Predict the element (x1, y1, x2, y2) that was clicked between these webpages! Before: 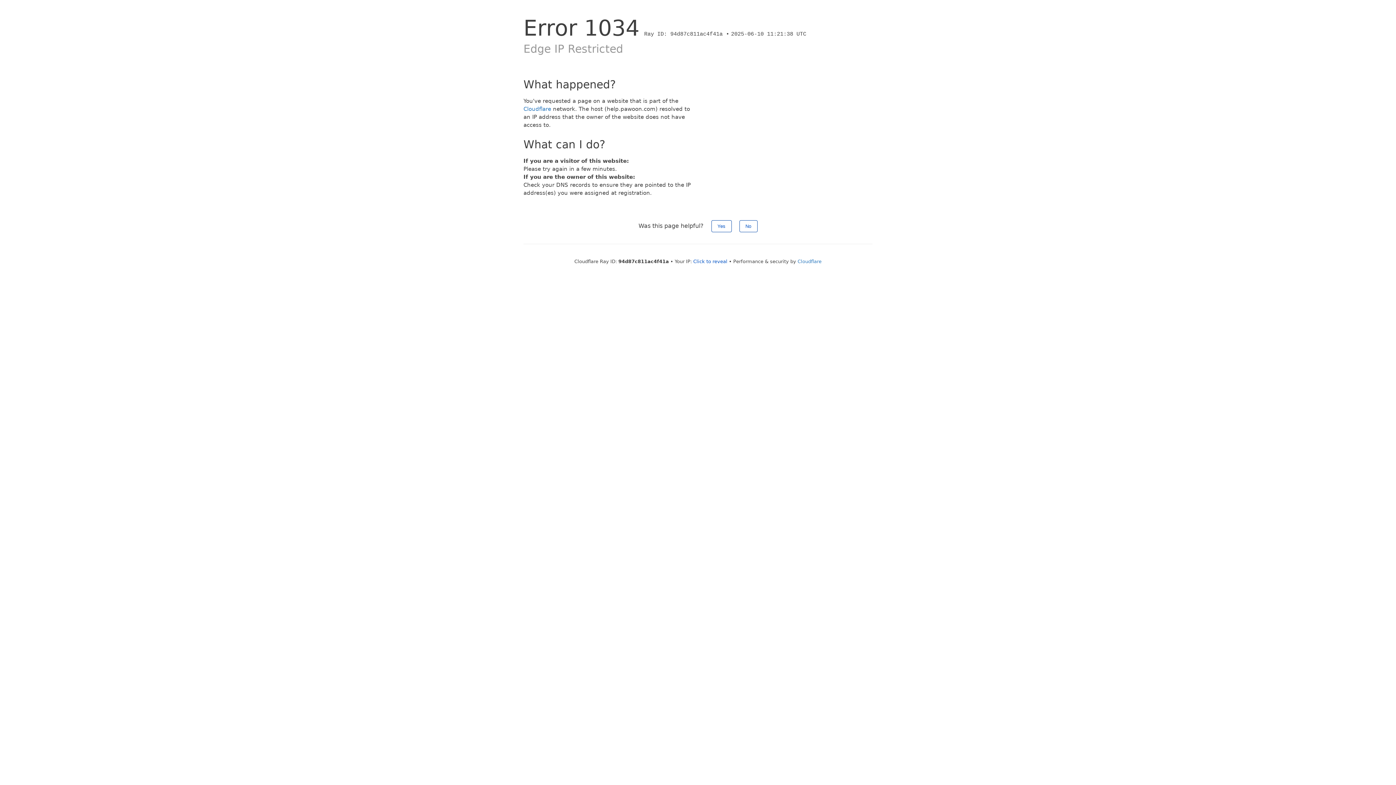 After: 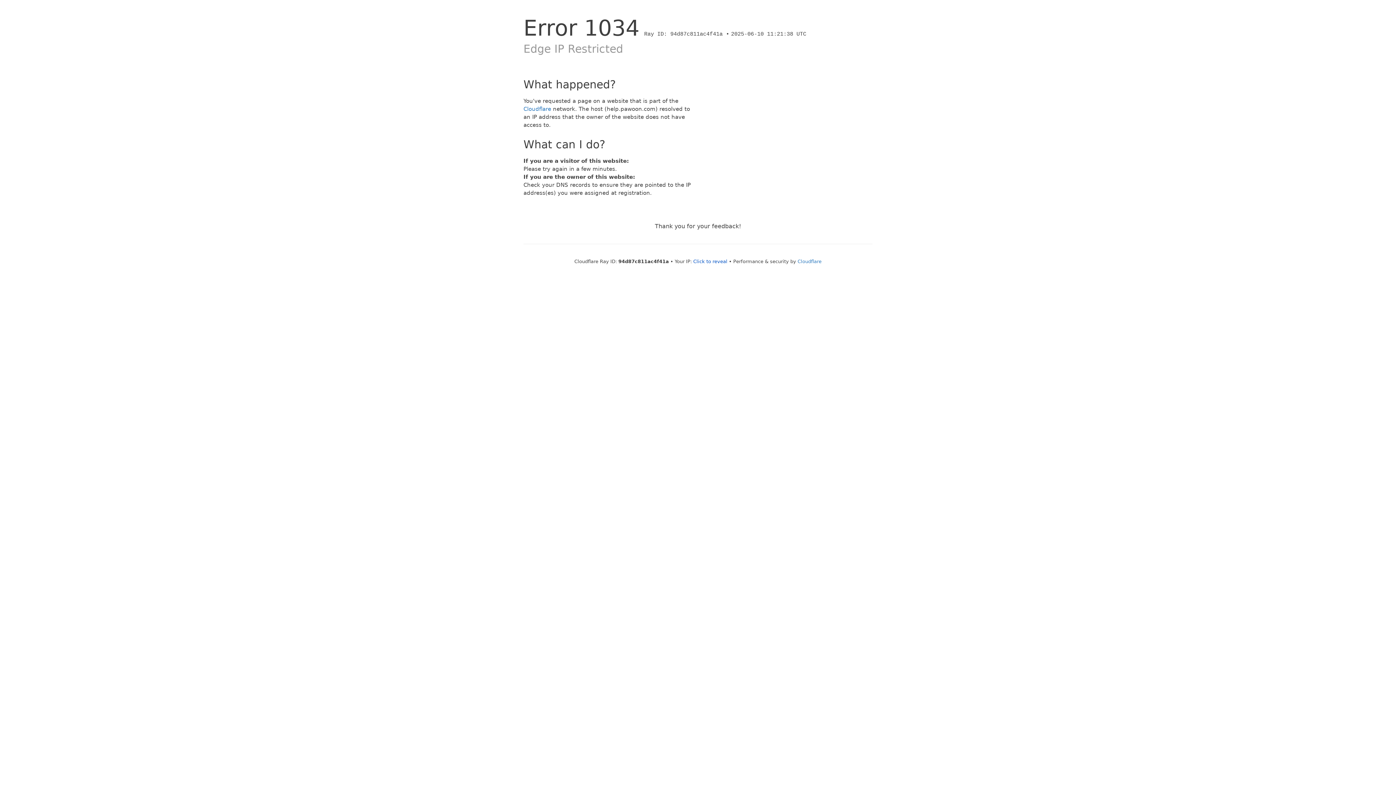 Action: bbox: (739, 220, 757, 232) label: No